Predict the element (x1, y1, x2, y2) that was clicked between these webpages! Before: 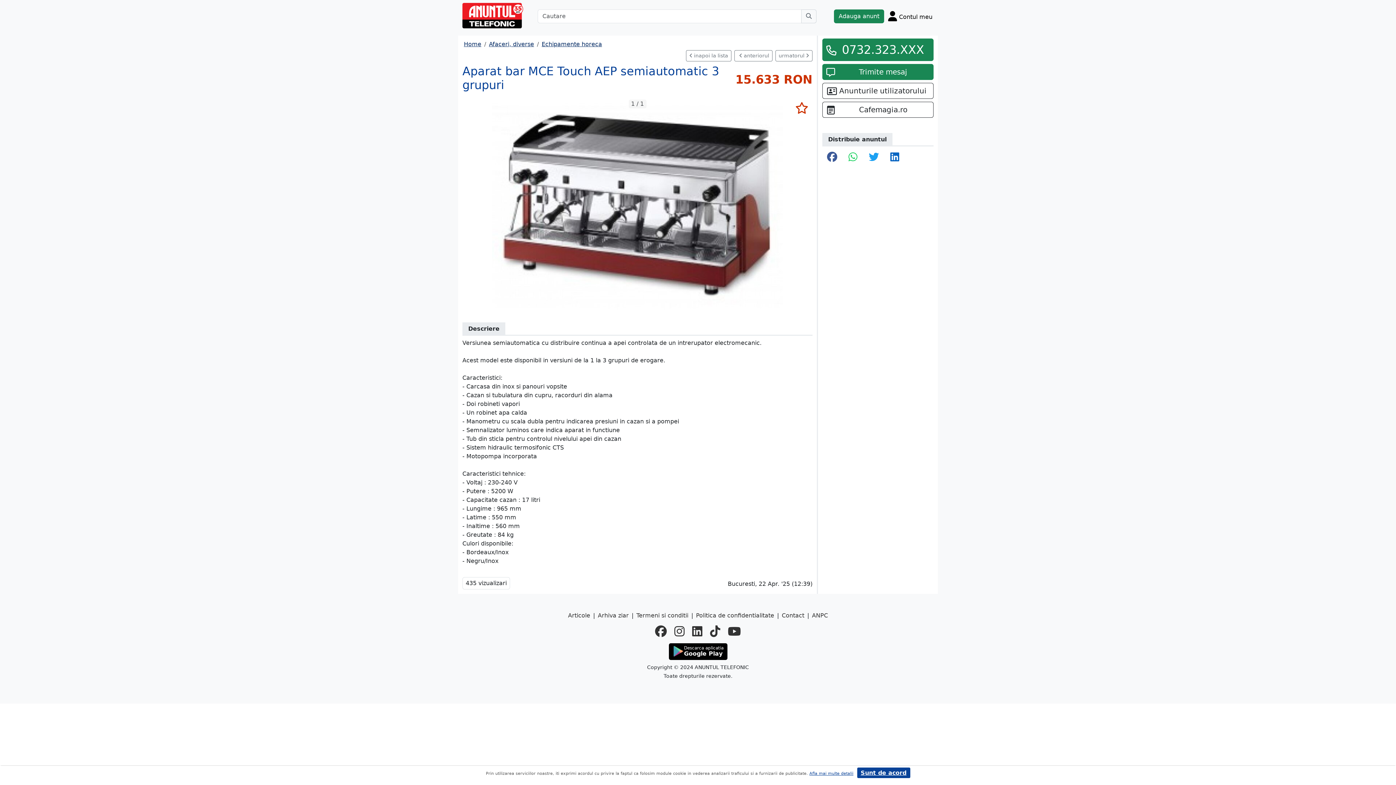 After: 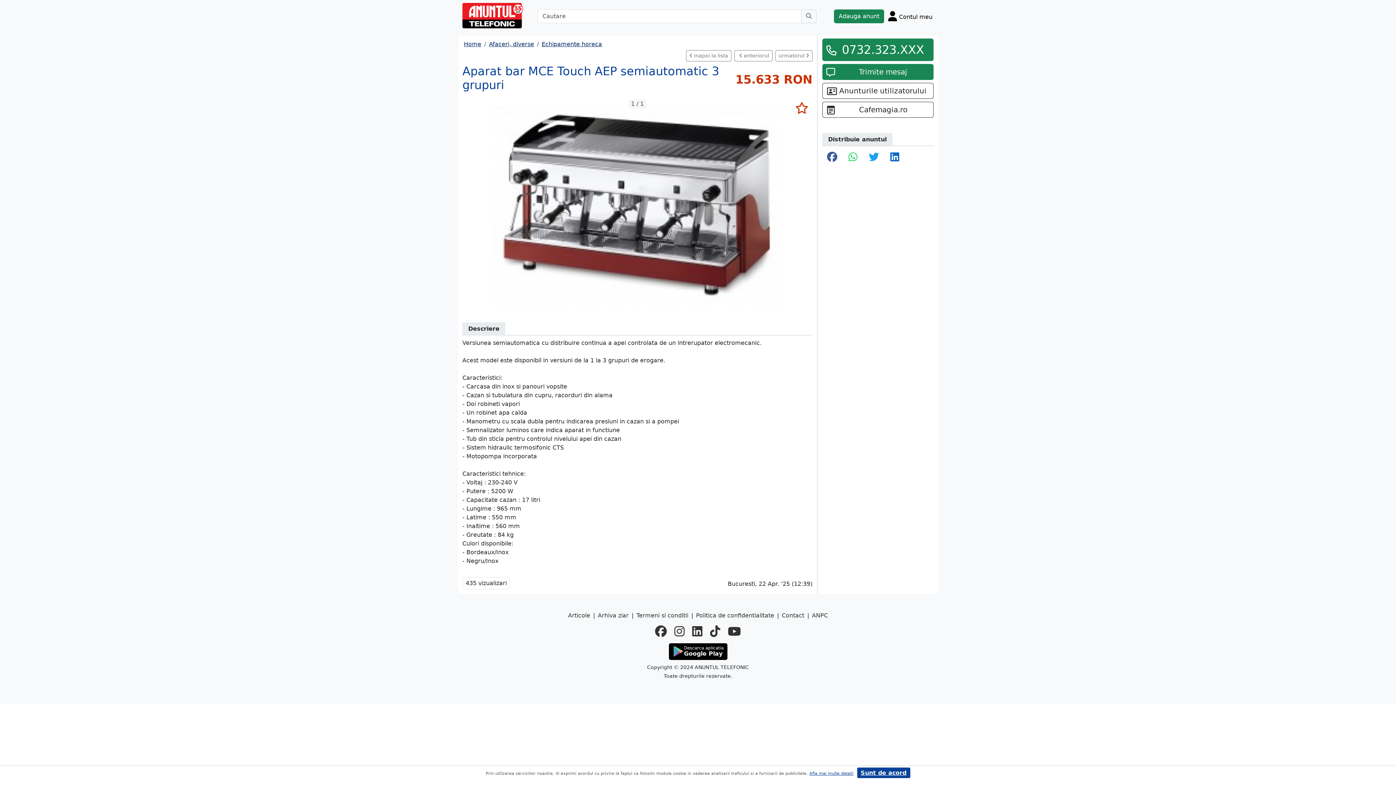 Action: bbox: (812, 611, 828, 620) label: ANPC